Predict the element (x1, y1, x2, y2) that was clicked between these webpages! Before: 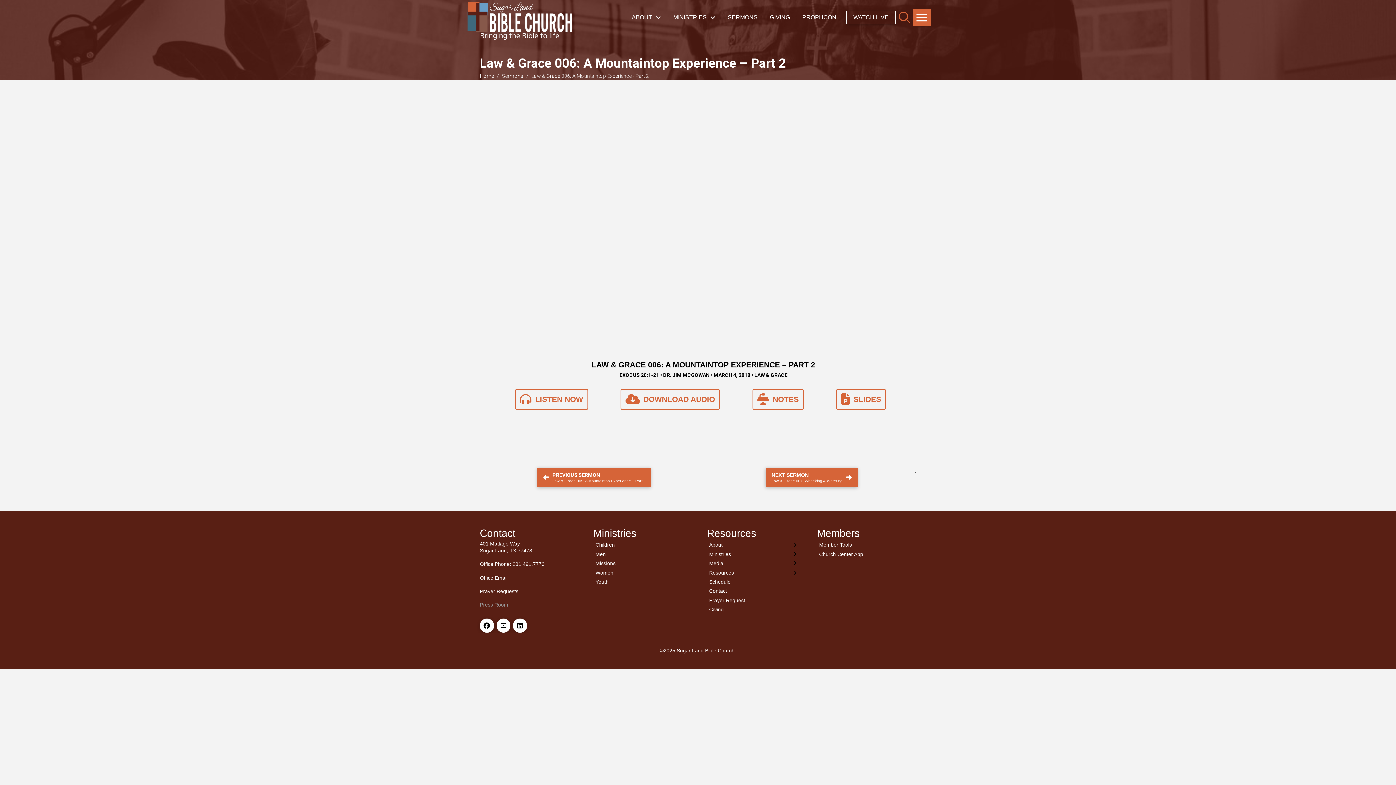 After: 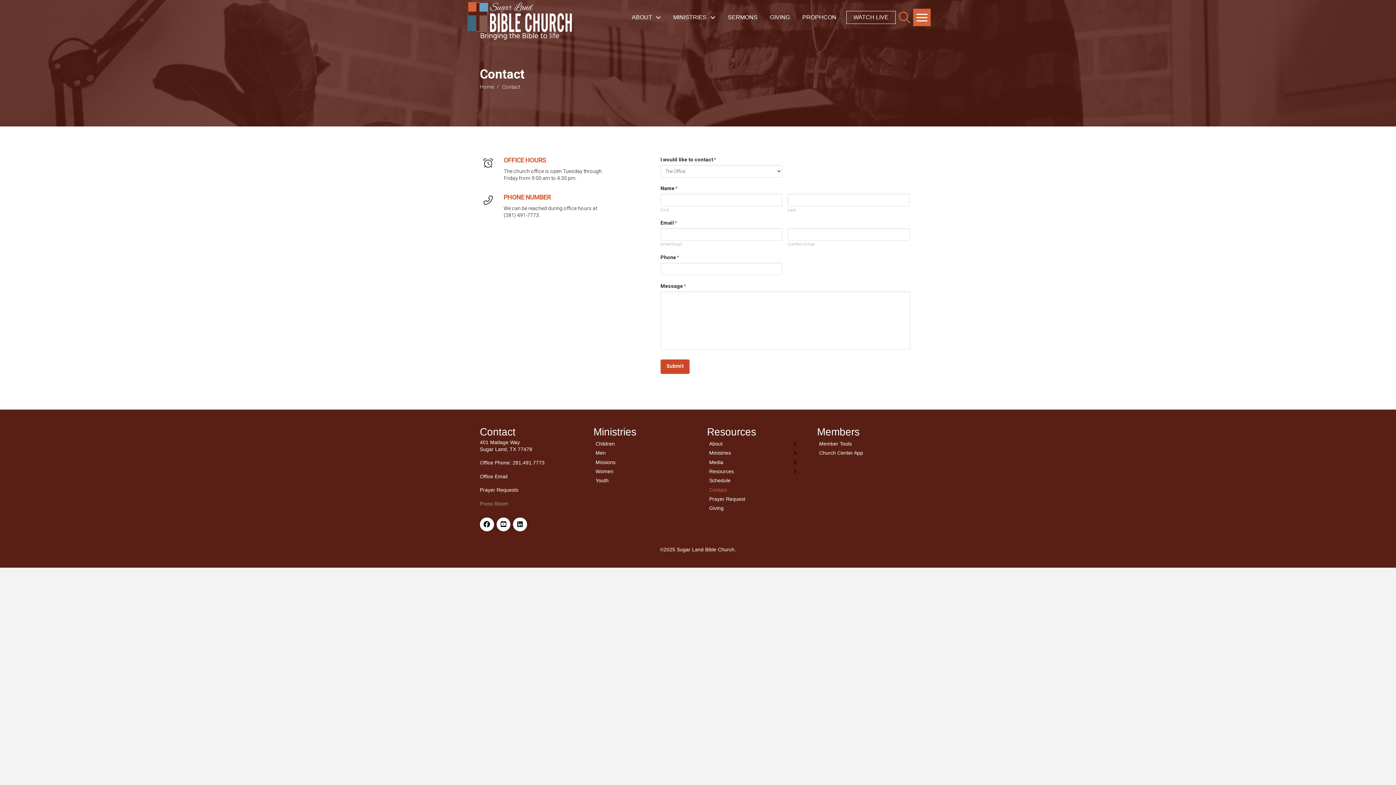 Action: bbox: (707, 586, 799, 596) label: Contact